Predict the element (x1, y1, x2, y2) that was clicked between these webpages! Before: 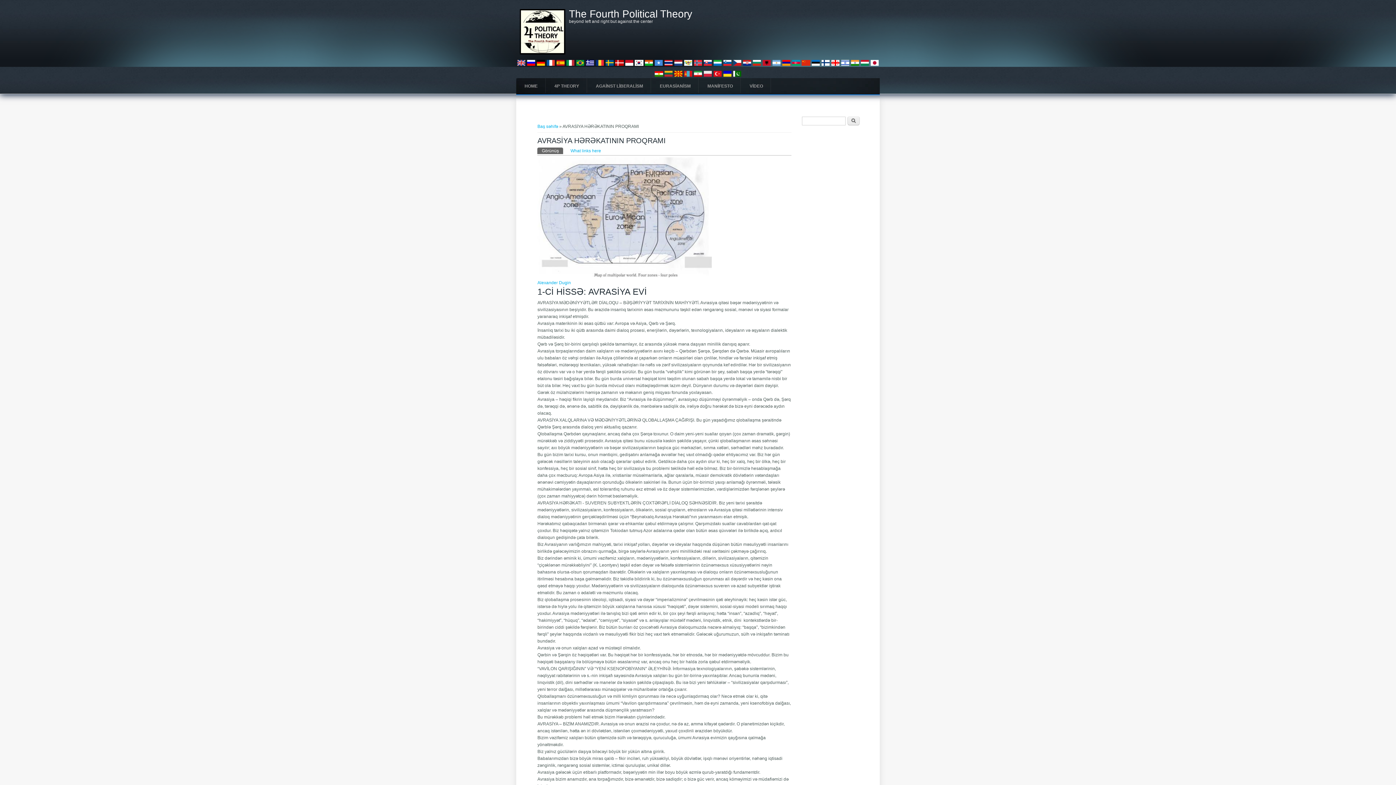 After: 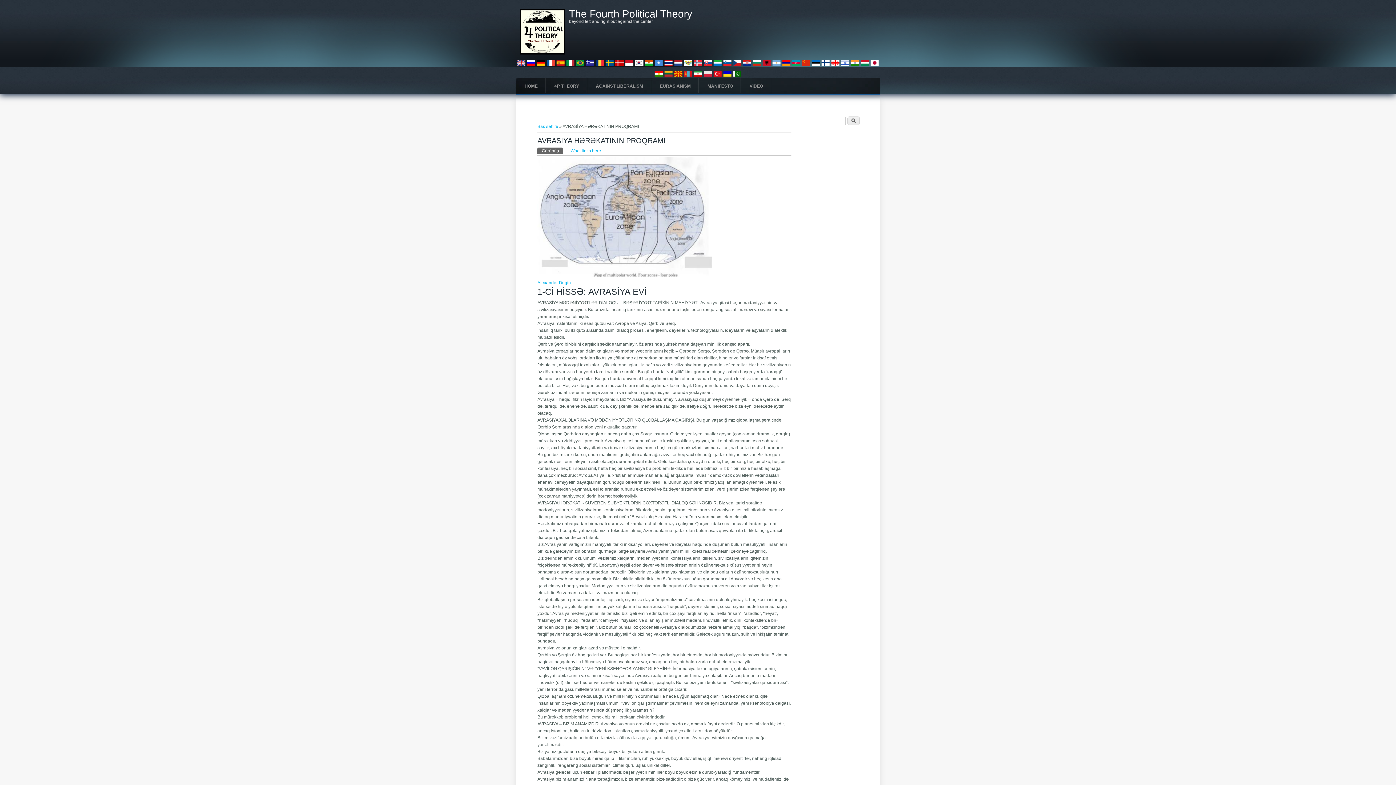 Action: bbox: (615, 63, 624, 68)